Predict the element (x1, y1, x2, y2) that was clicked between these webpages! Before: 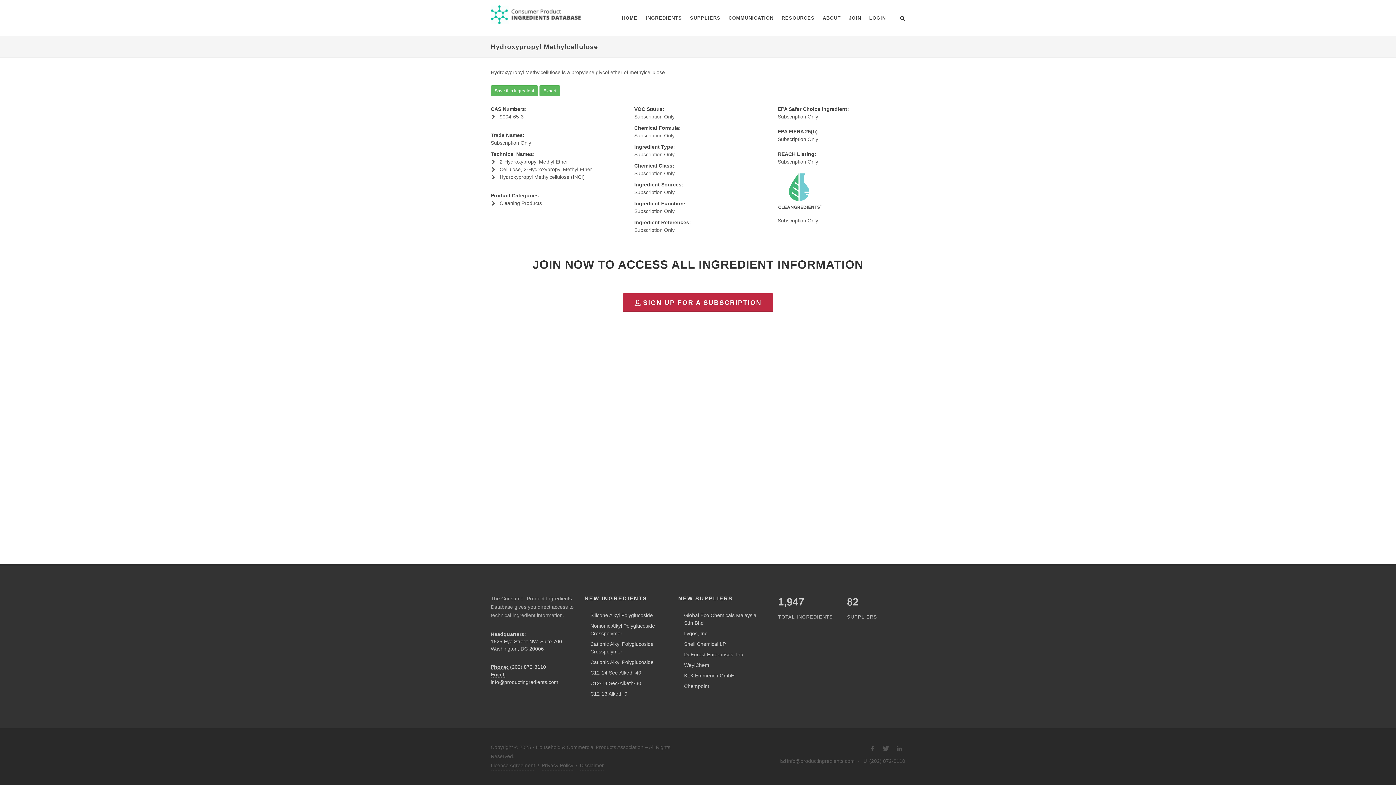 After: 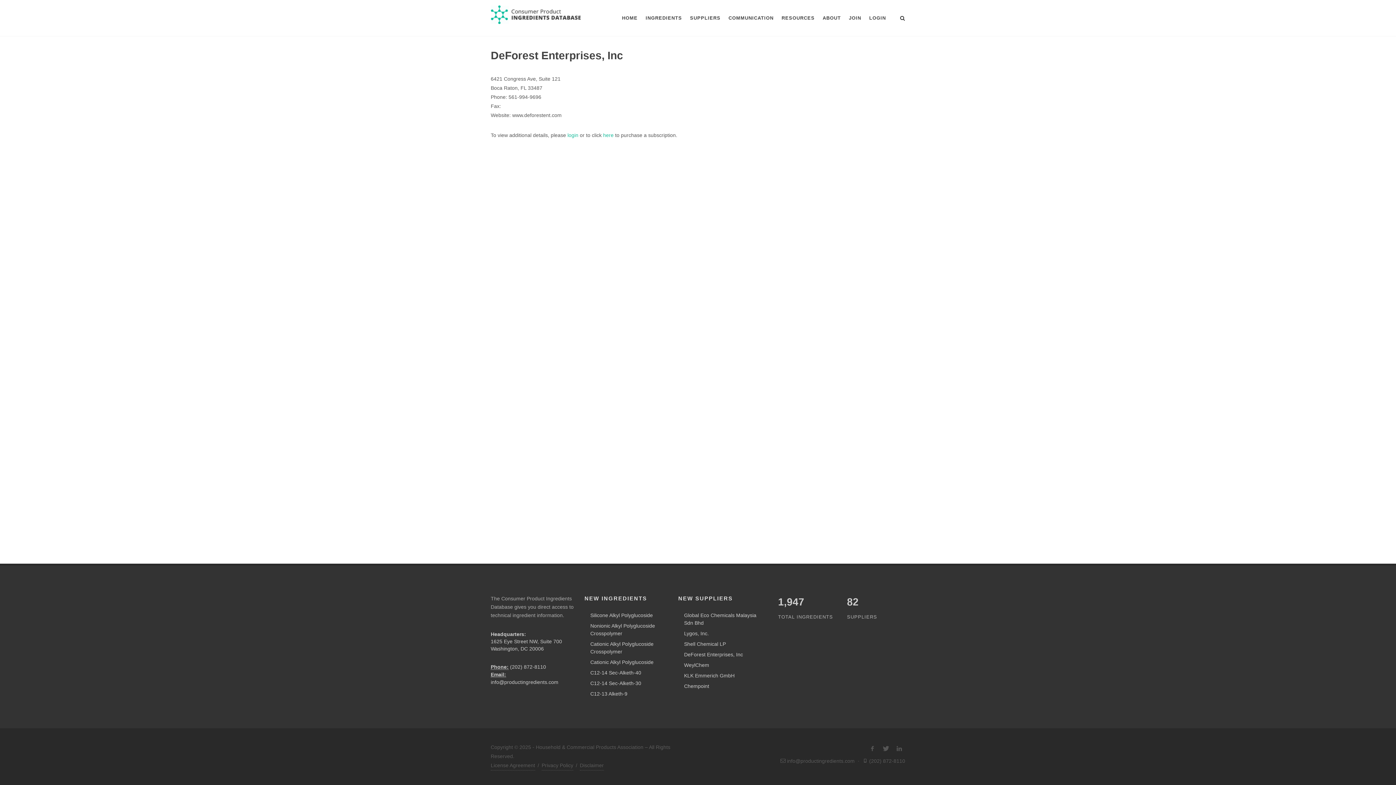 Action: bbox: (679, 651, 744, 658) label: DeForest Enterprises, Inc